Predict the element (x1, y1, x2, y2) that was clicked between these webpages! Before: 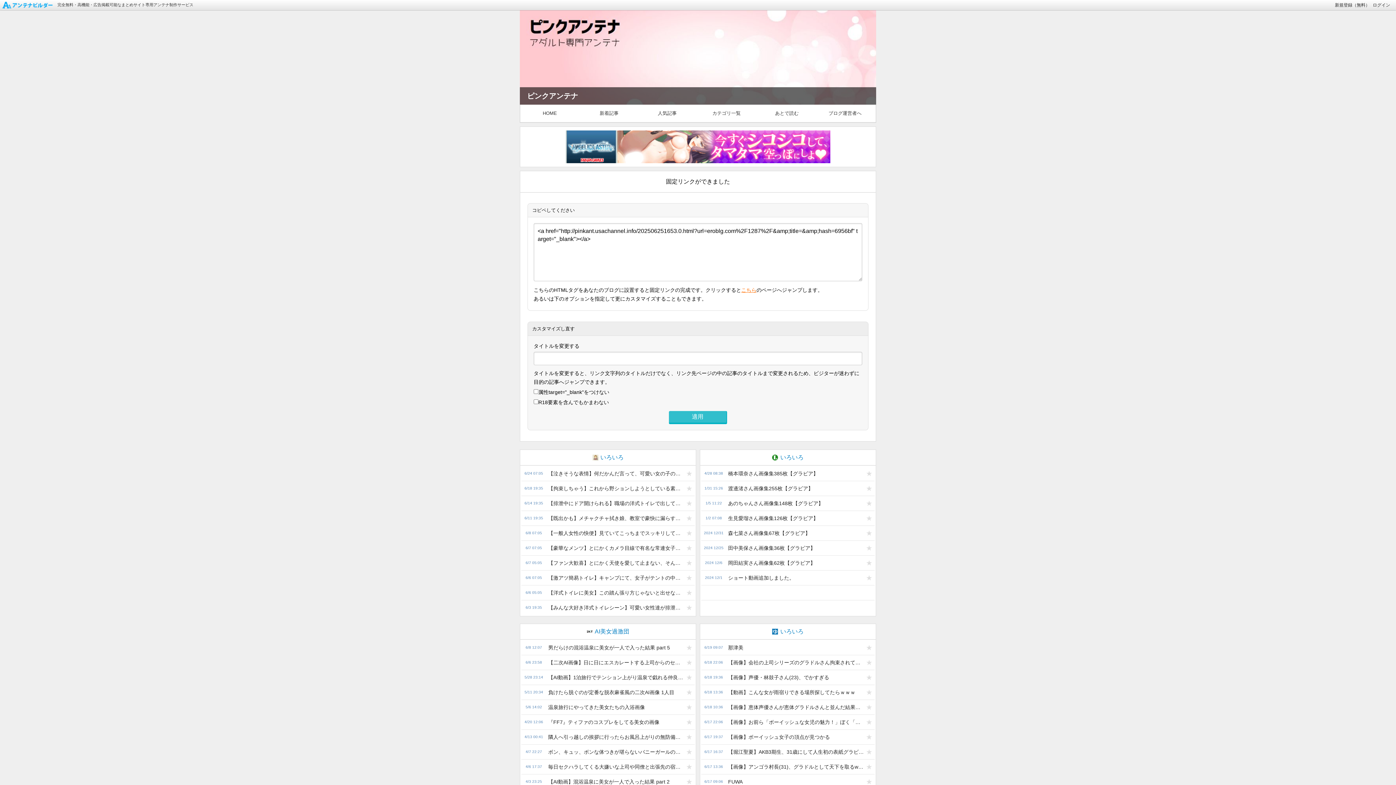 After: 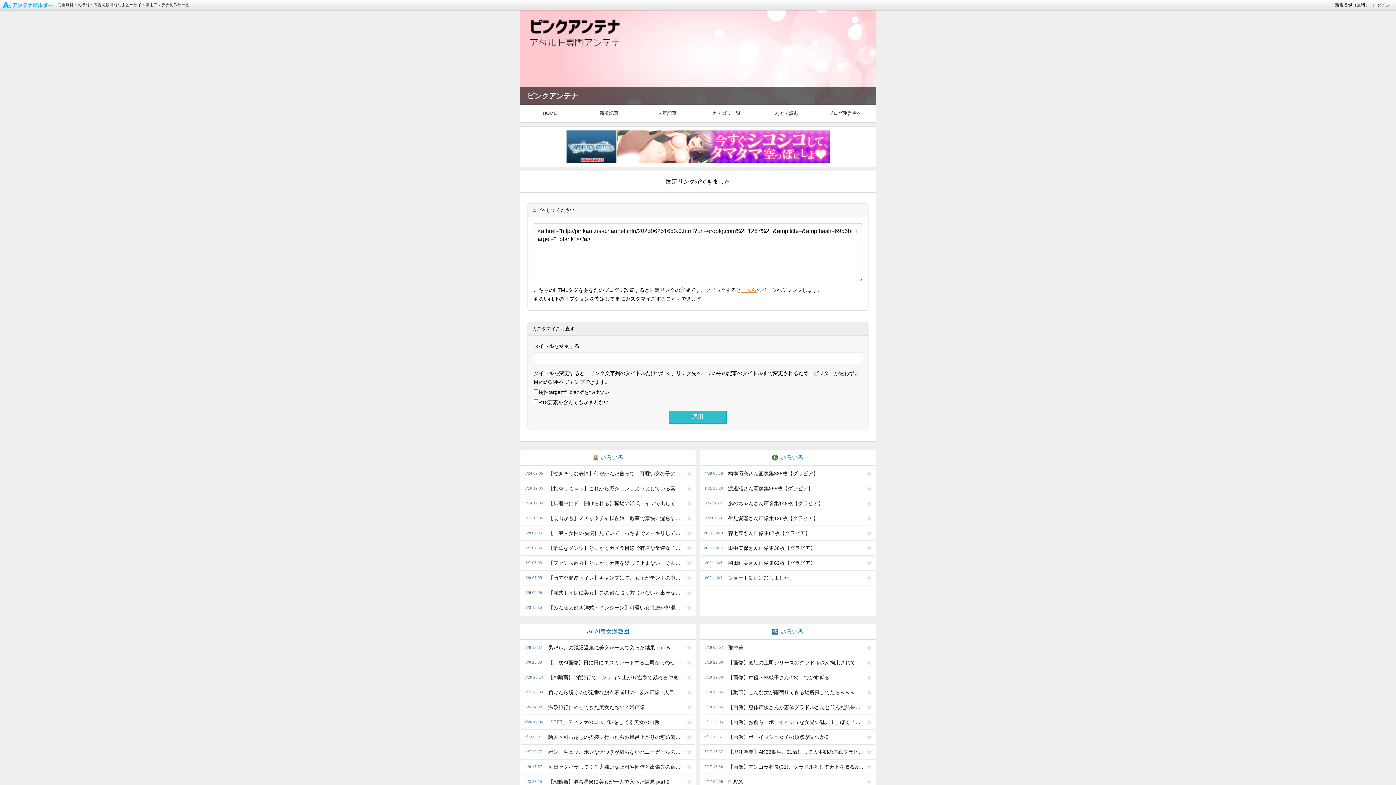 Action: bbox: (0, 1, 56, 7)